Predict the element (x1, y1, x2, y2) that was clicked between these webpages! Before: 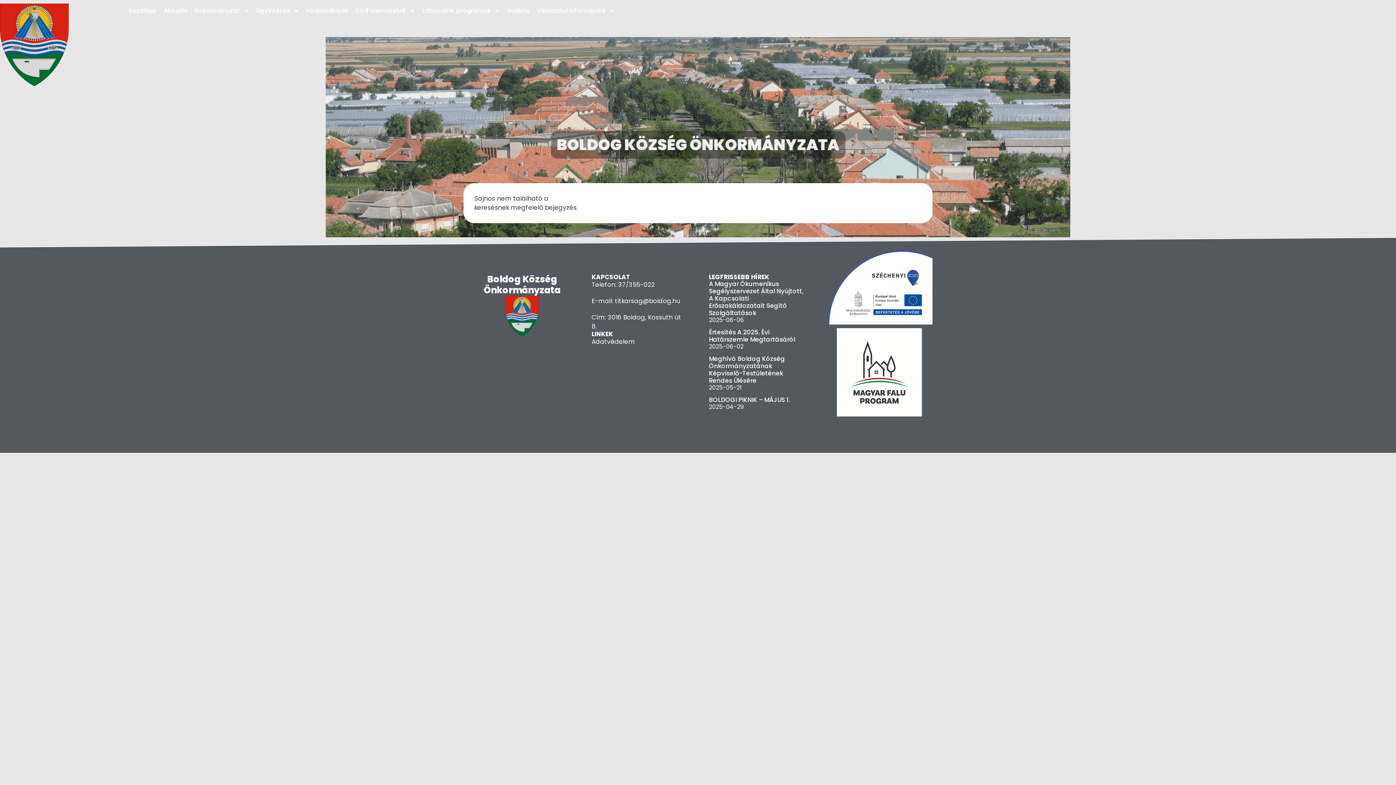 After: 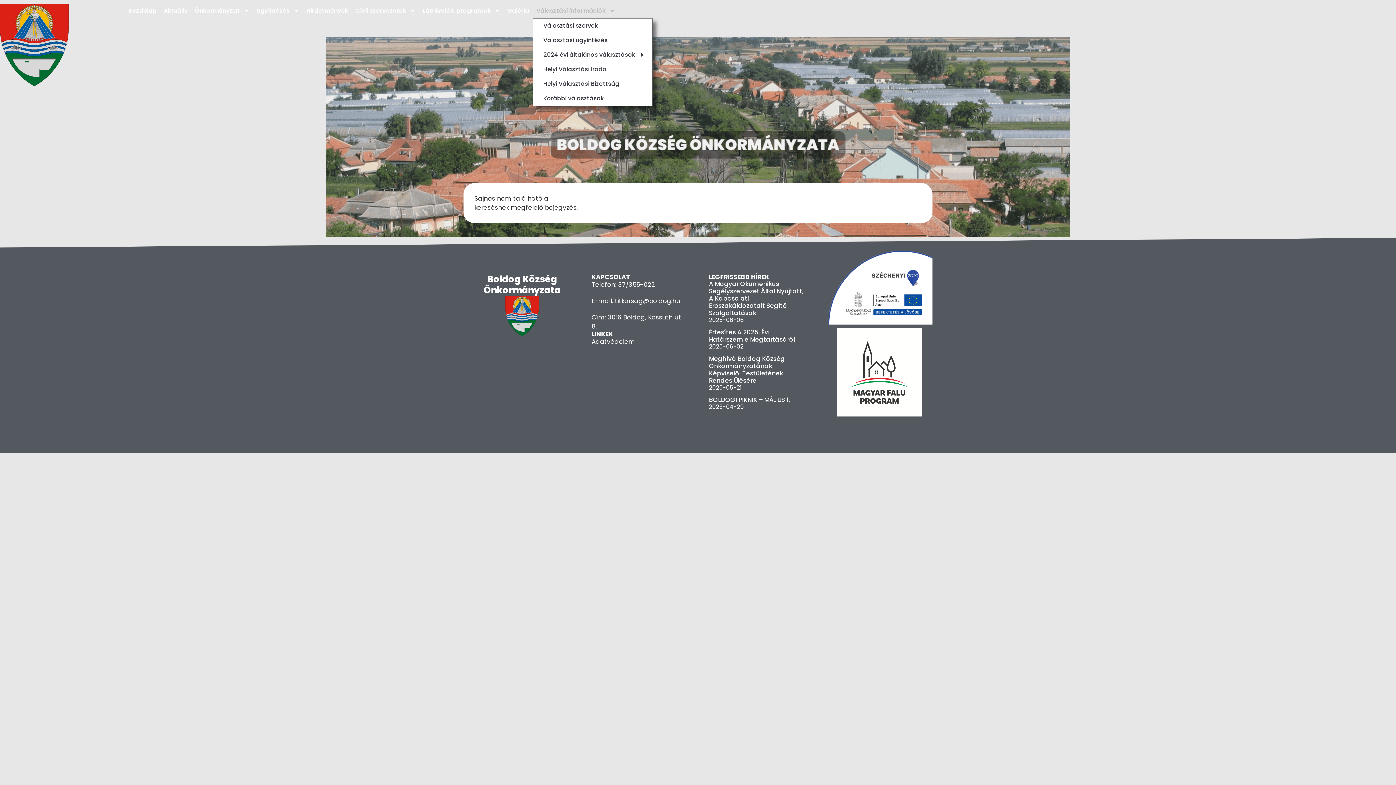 Action: bbox: (532, 3, 618, 18) label: Választási információk